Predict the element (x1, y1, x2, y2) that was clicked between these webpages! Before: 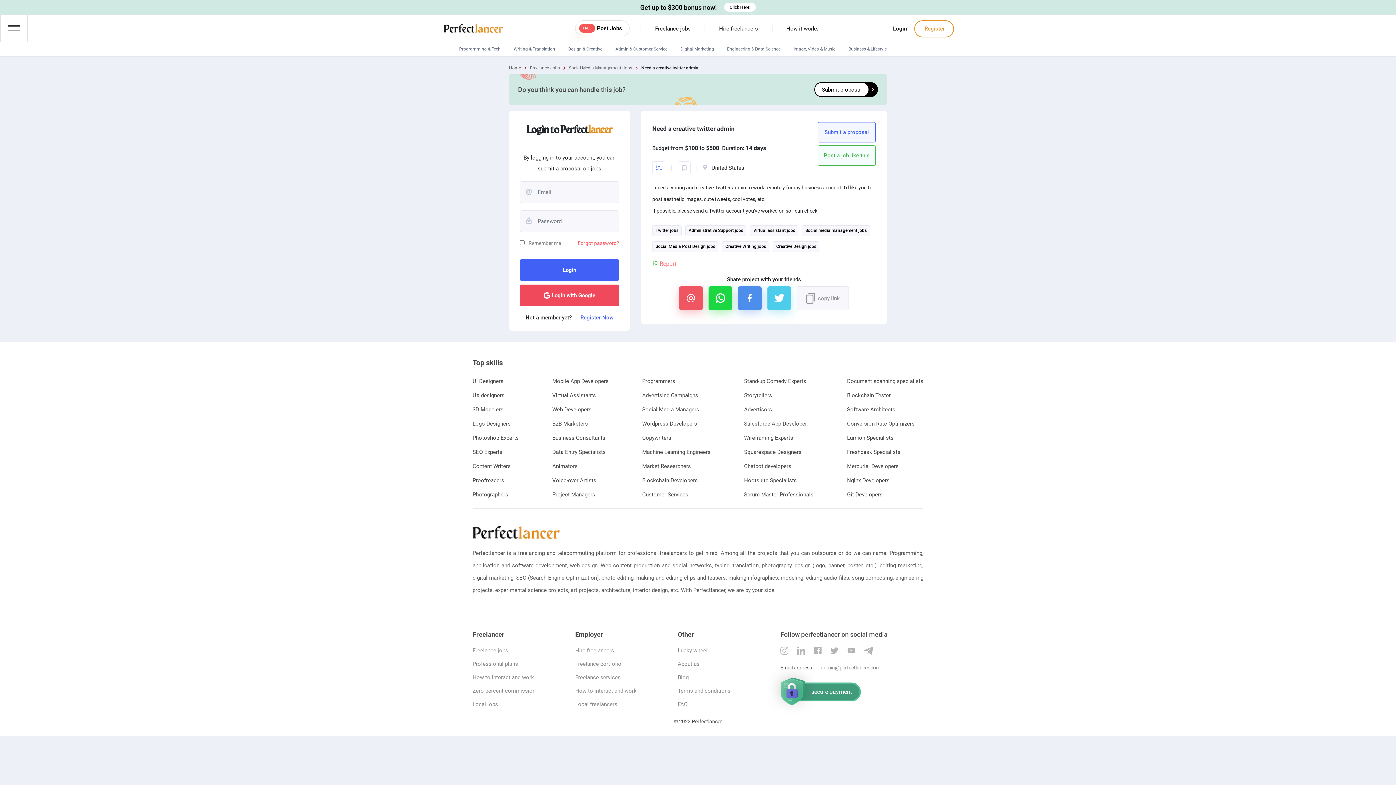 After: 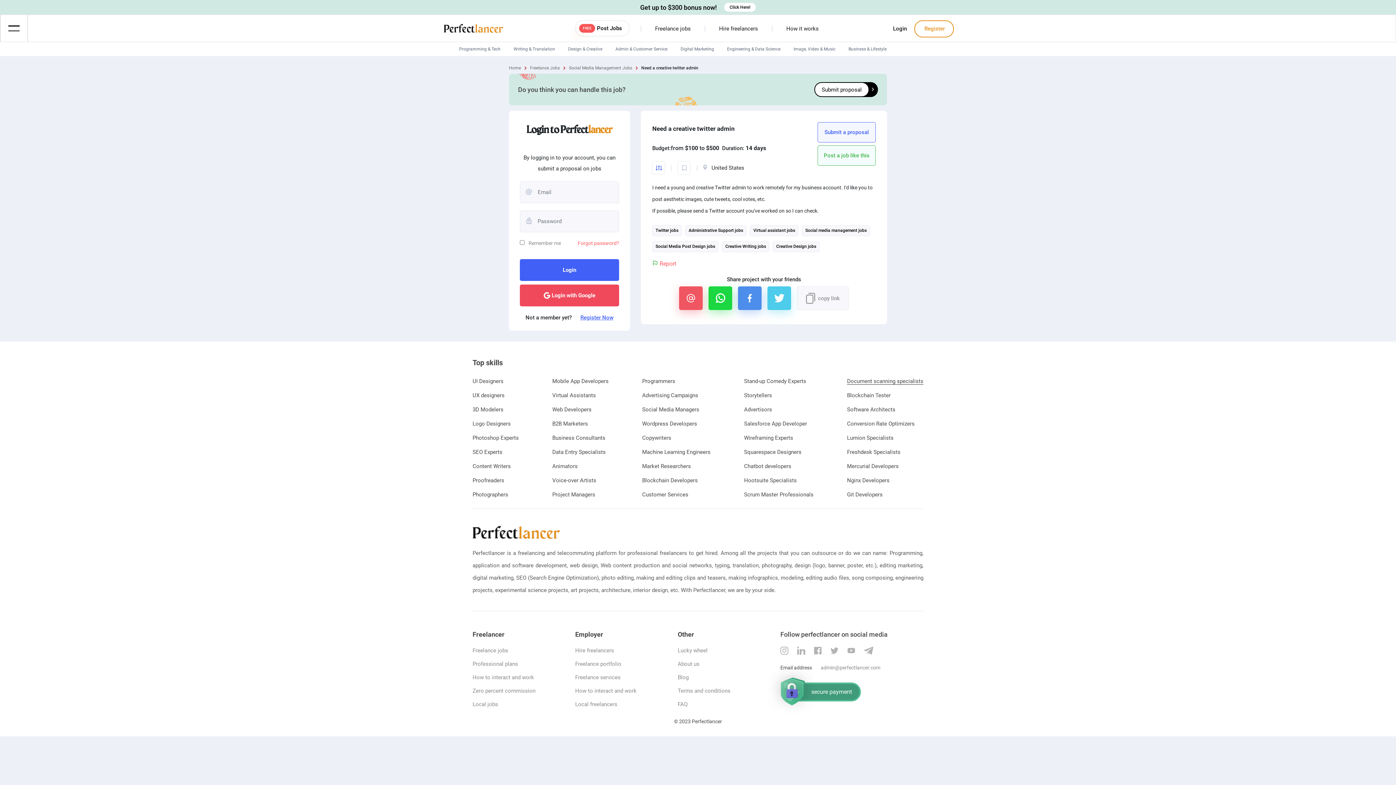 Action: bbox: (847, 377, 923, 386) label: Document scanning specialists